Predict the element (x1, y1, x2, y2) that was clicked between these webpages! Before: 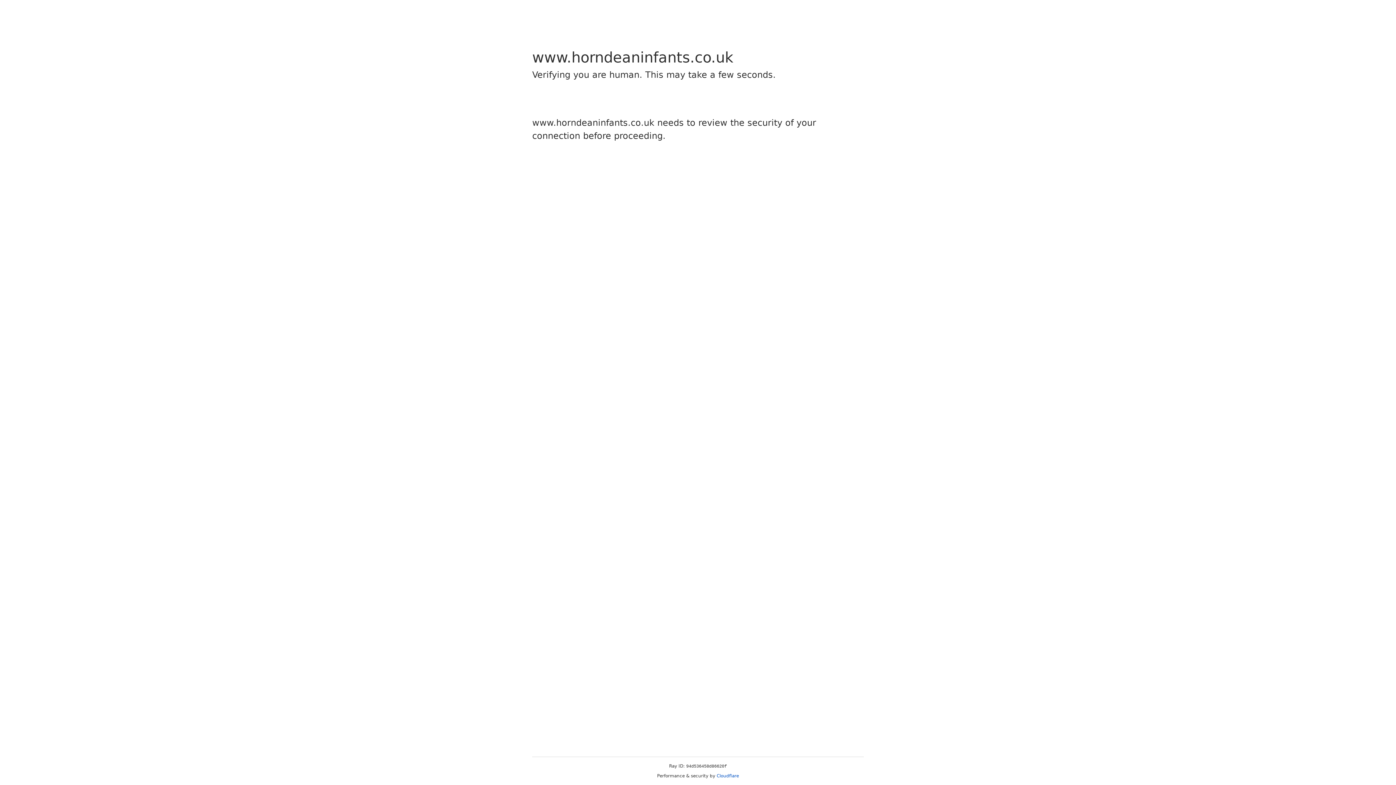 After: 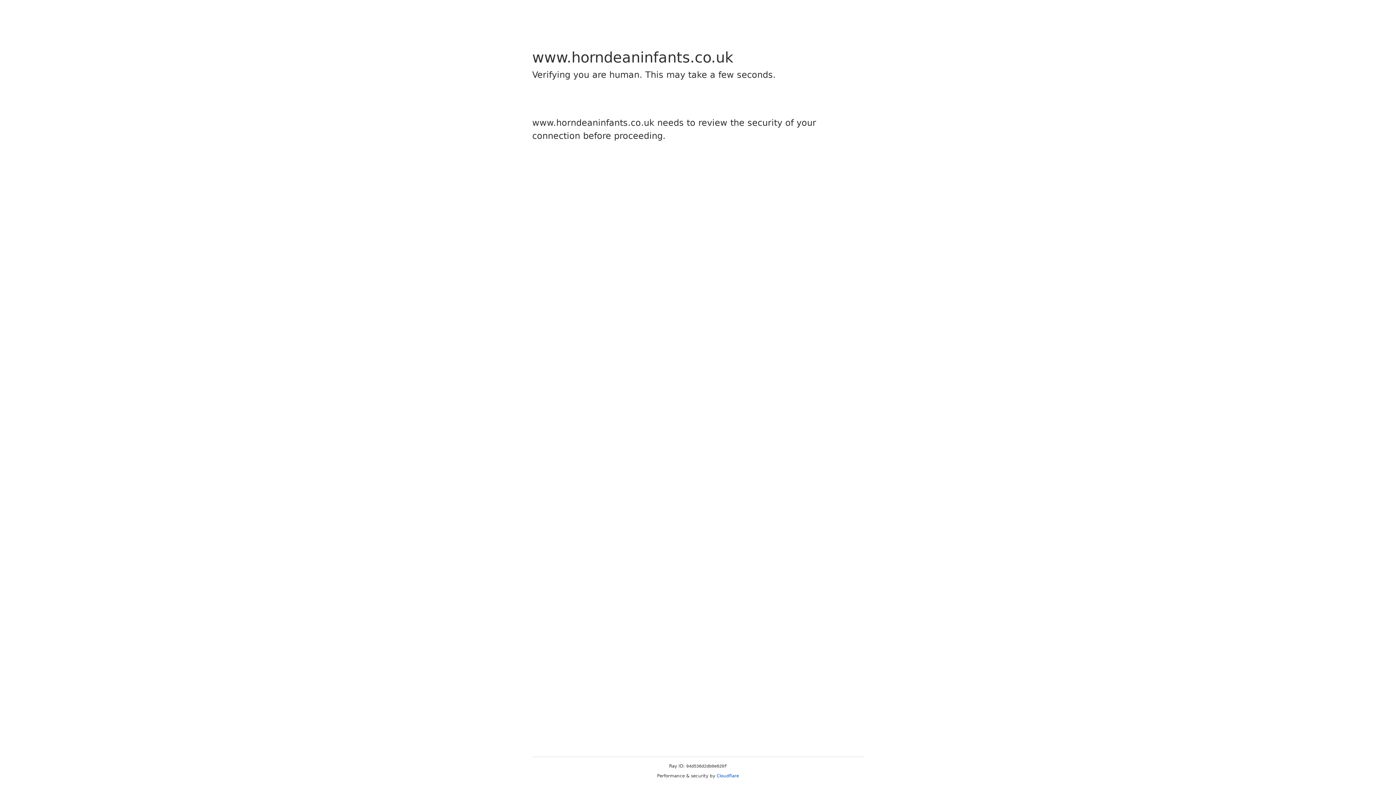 Action: label: Cloudflare bbox: (716, 773, 739, 778)